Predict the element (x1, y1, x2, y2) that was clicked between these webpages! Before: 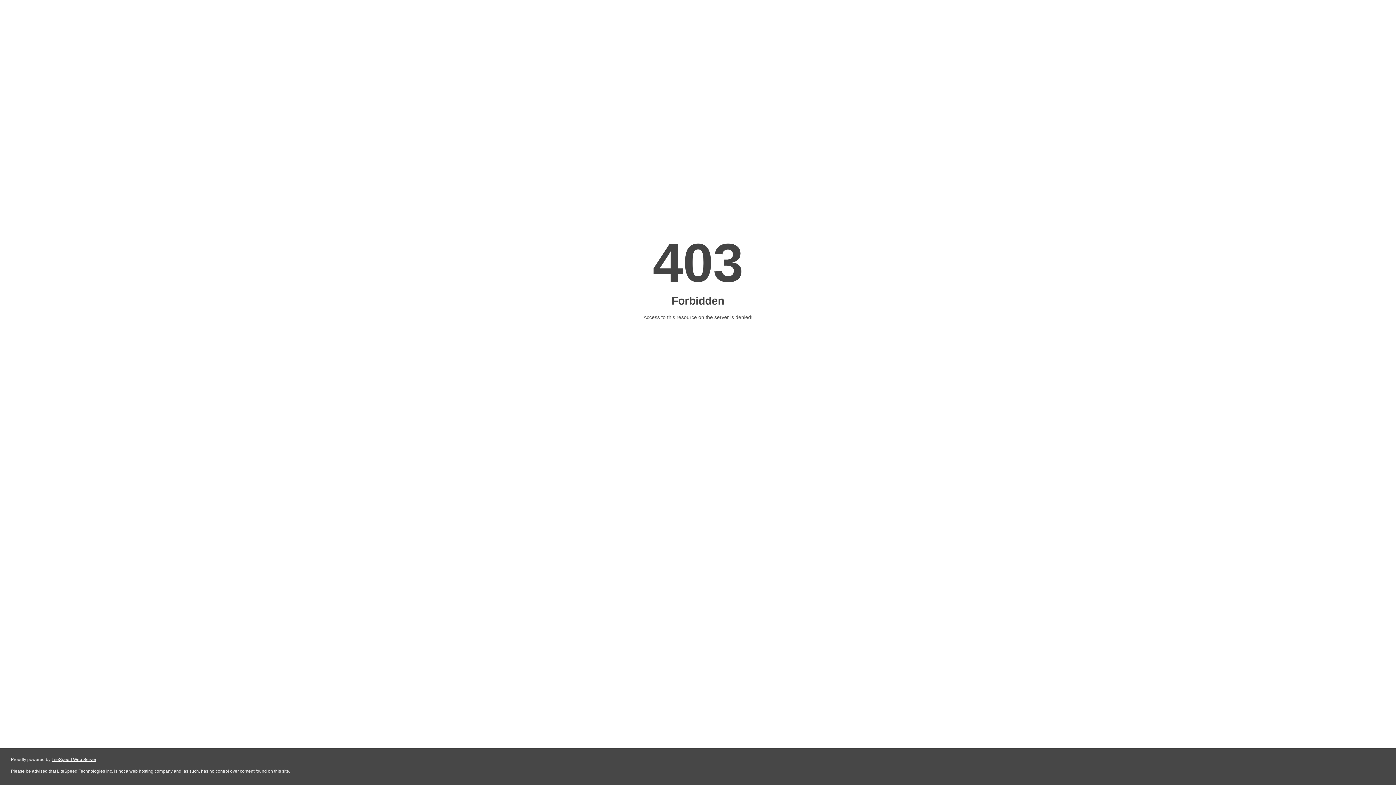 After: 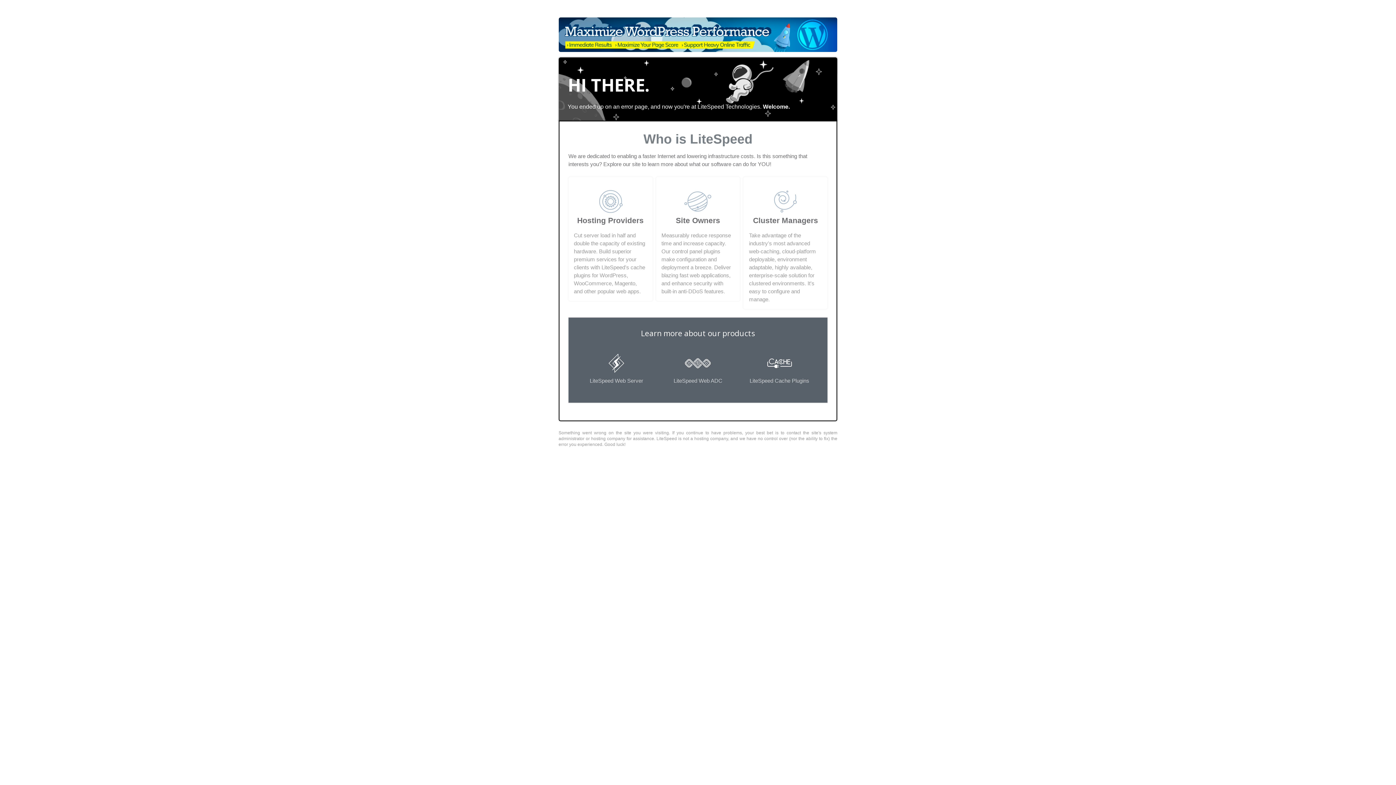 Action: label: LiteSpeed Web Server bbox: (51, 757, 96, 762)